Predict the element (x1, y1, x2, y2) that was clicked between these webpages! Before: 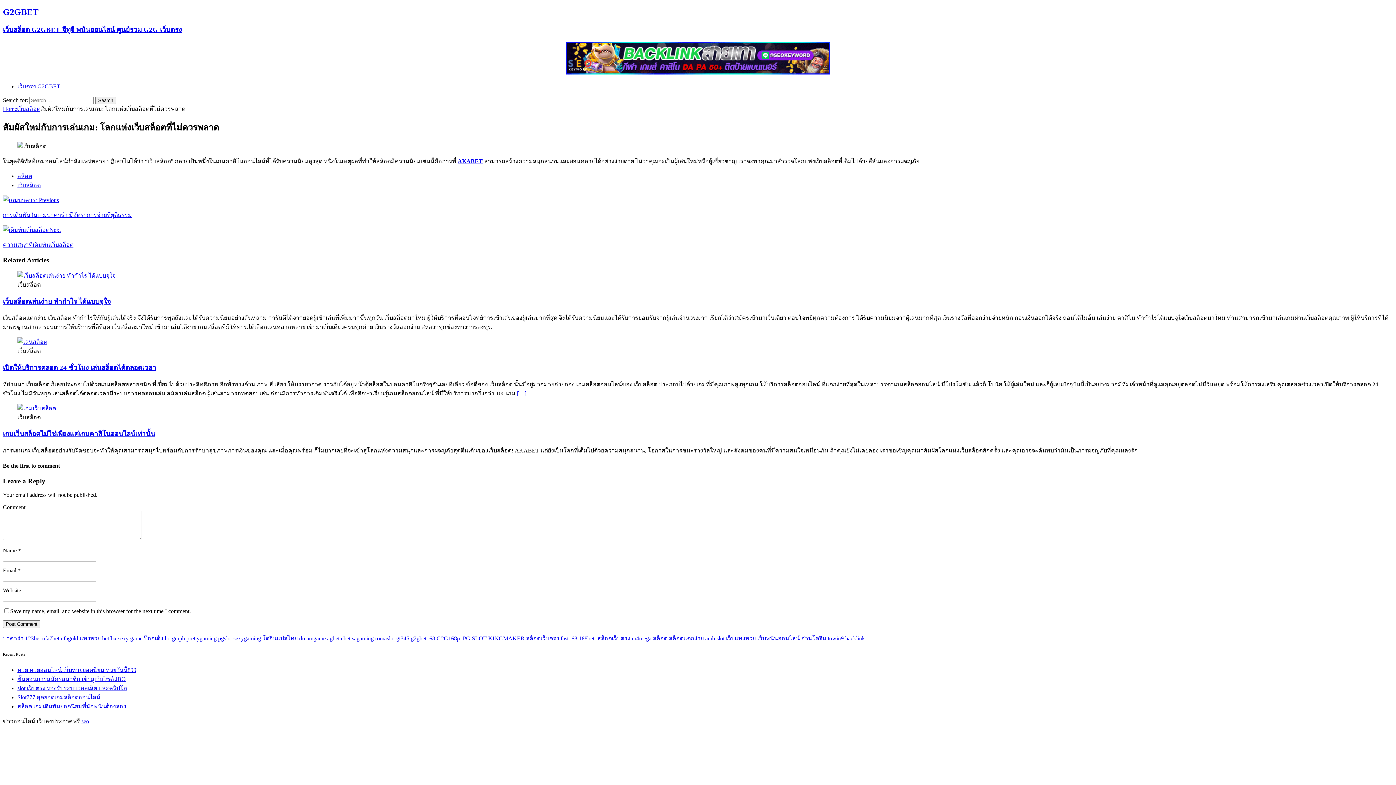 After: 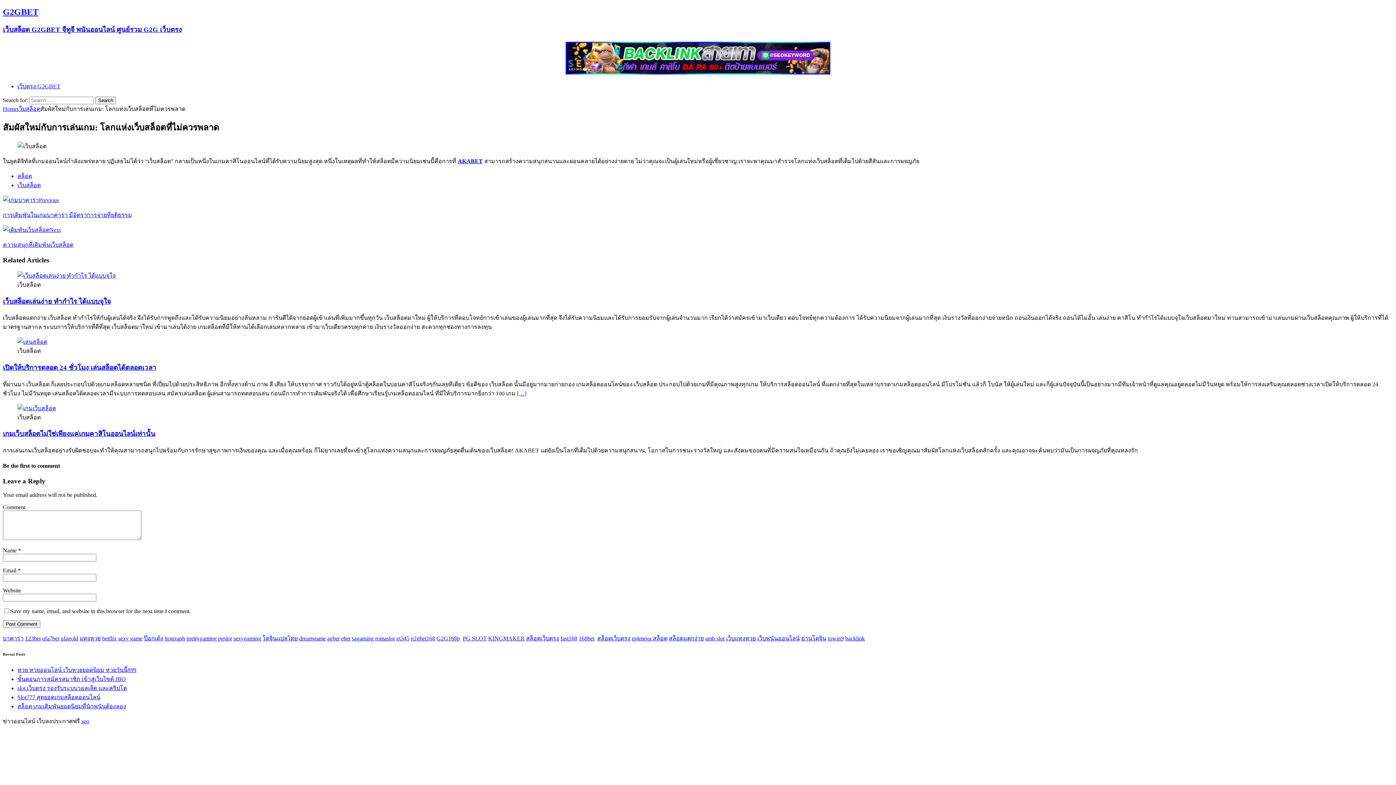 Action: bbox: (597, 635, 630, 641) label: สล็อตเว็บตรง